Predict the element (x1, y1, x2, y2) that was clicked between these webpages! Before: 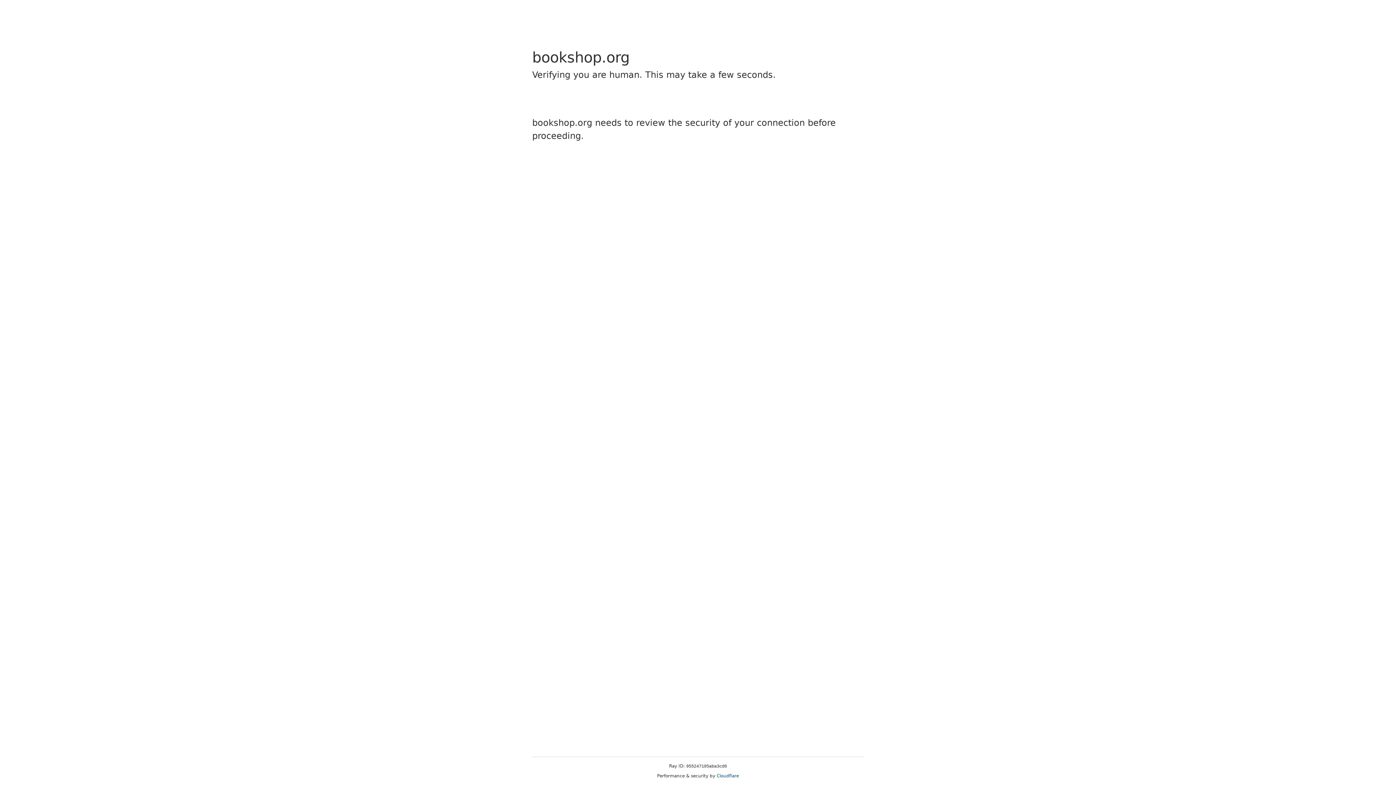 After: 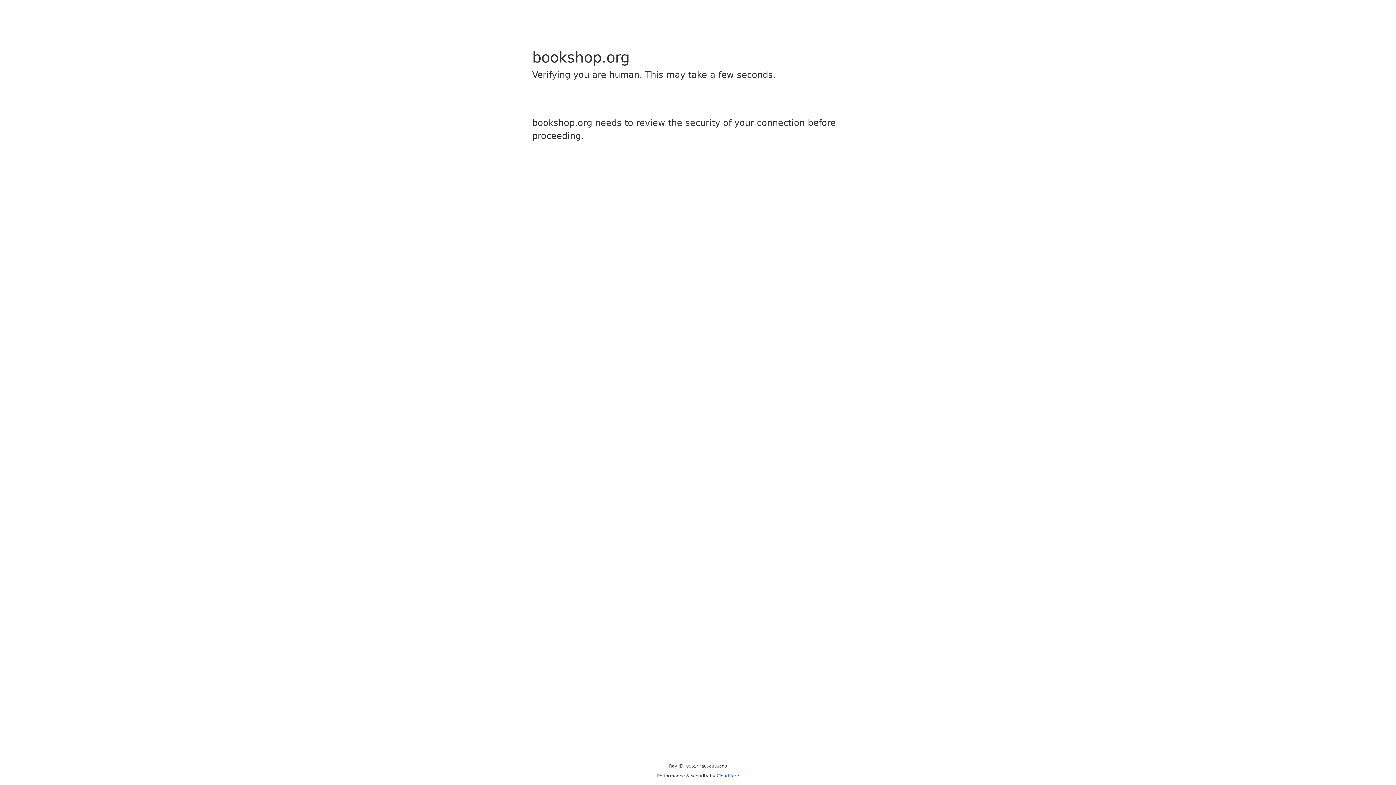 Action: bbox: (716, 773, 739, 778) label: Cloudflare